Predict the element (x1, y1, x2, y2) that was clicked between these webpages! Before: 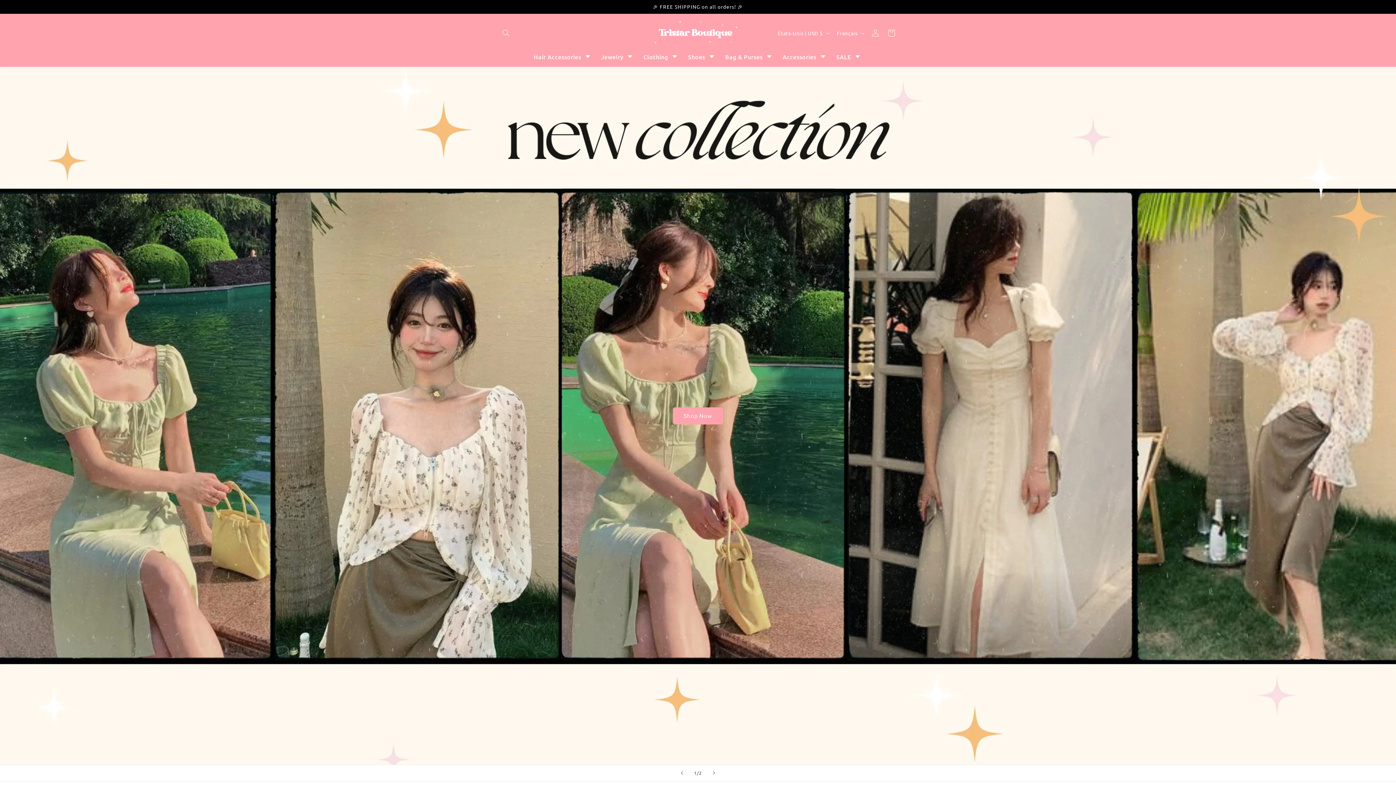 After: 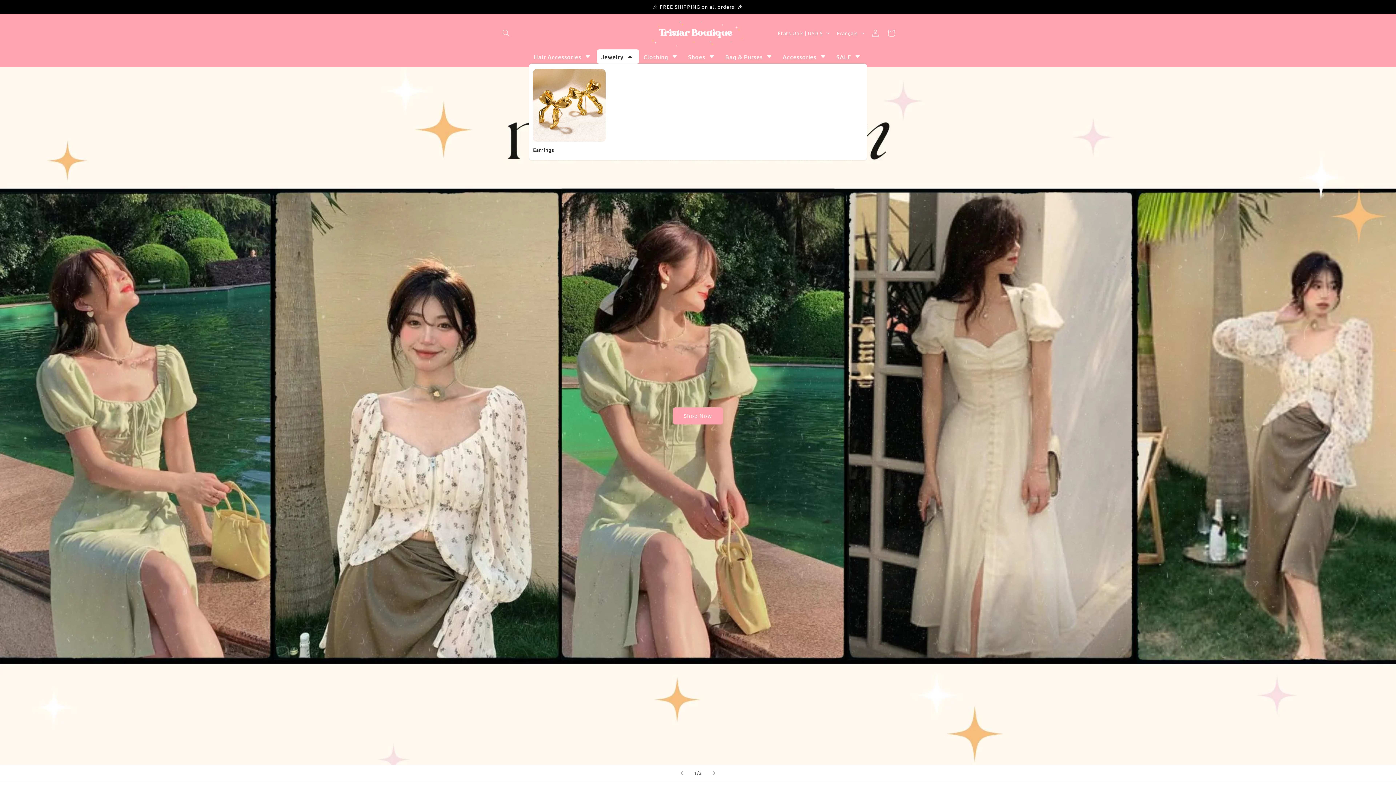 Action: label: Jewelry bbox: (596, 49, 639, 63)